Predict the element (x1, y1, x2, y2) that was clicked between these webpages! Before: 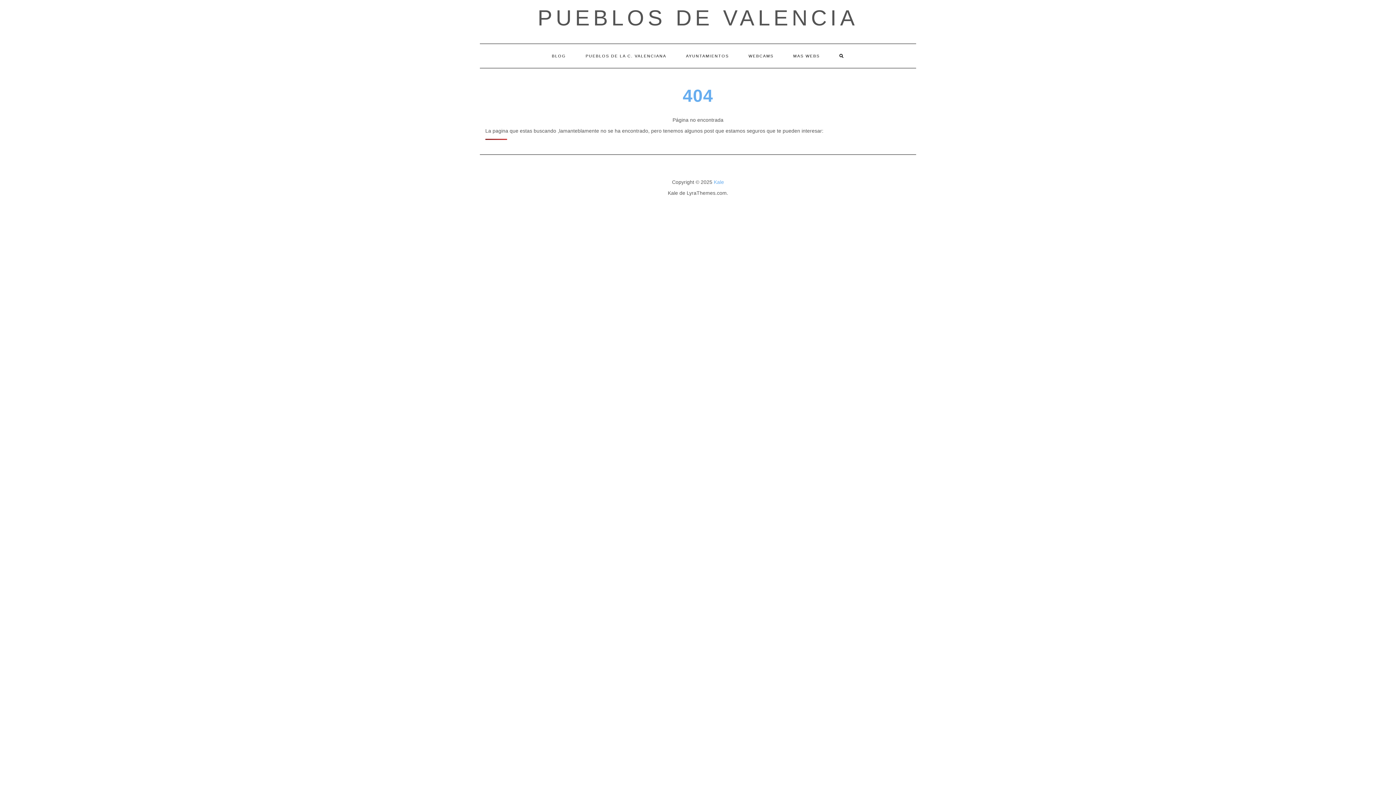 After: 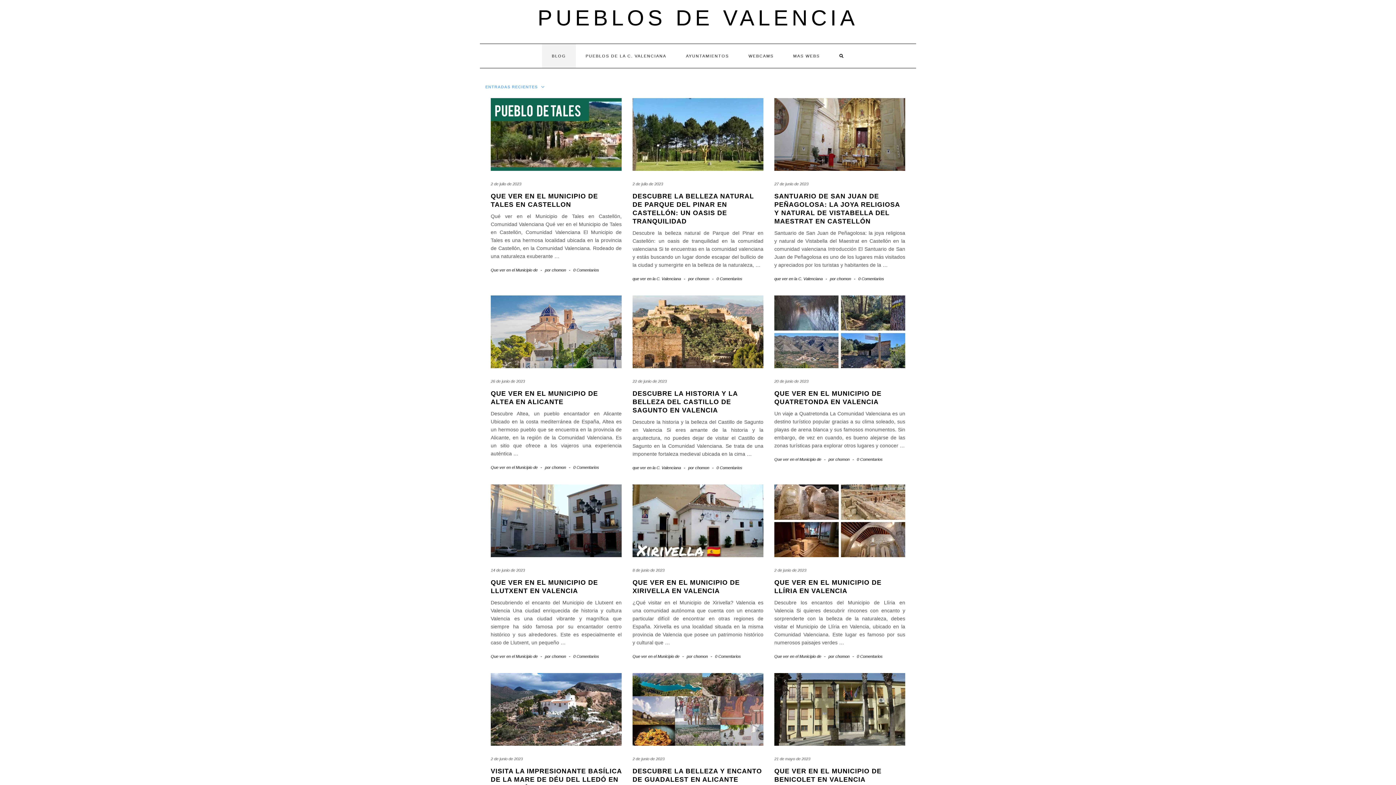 Action: label: BLOG bbox: (542, 44, 576, 68)